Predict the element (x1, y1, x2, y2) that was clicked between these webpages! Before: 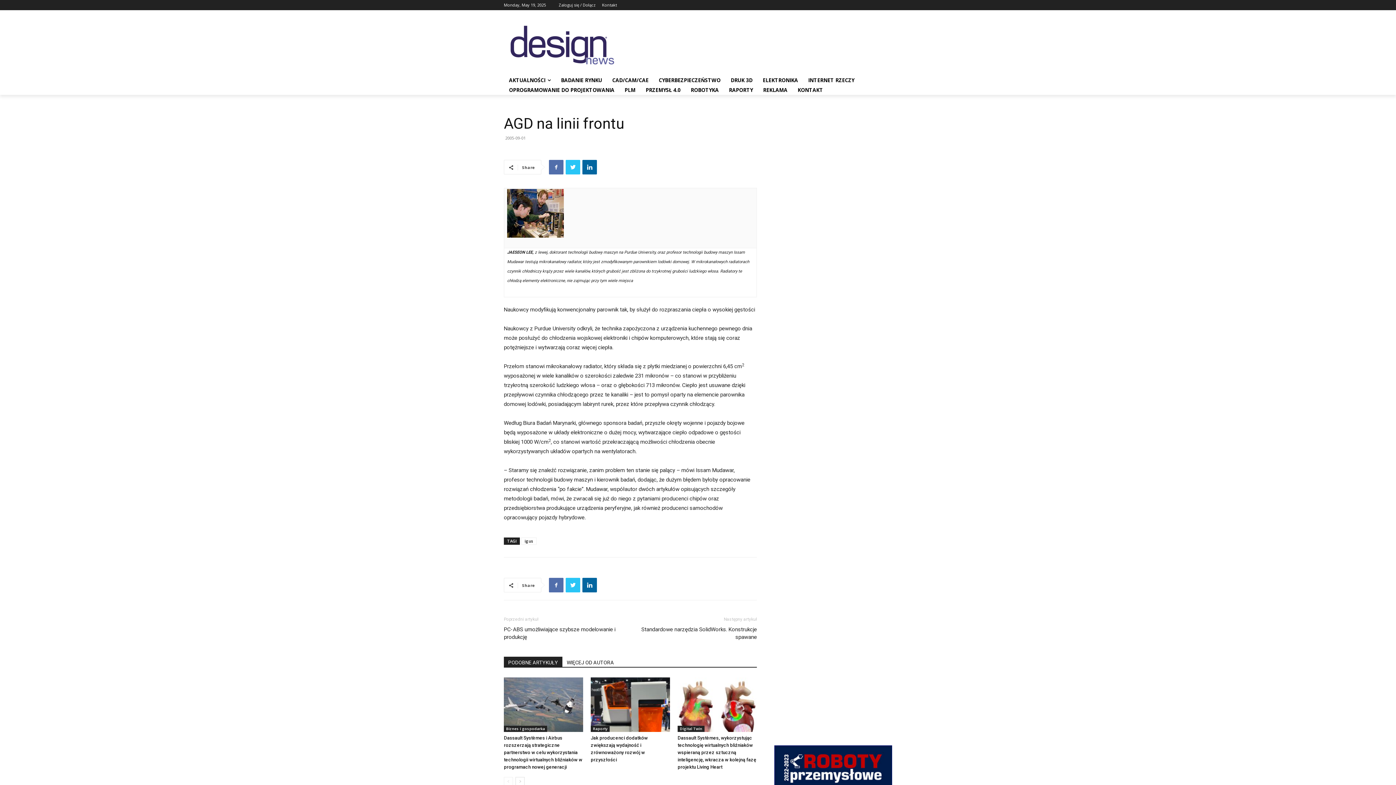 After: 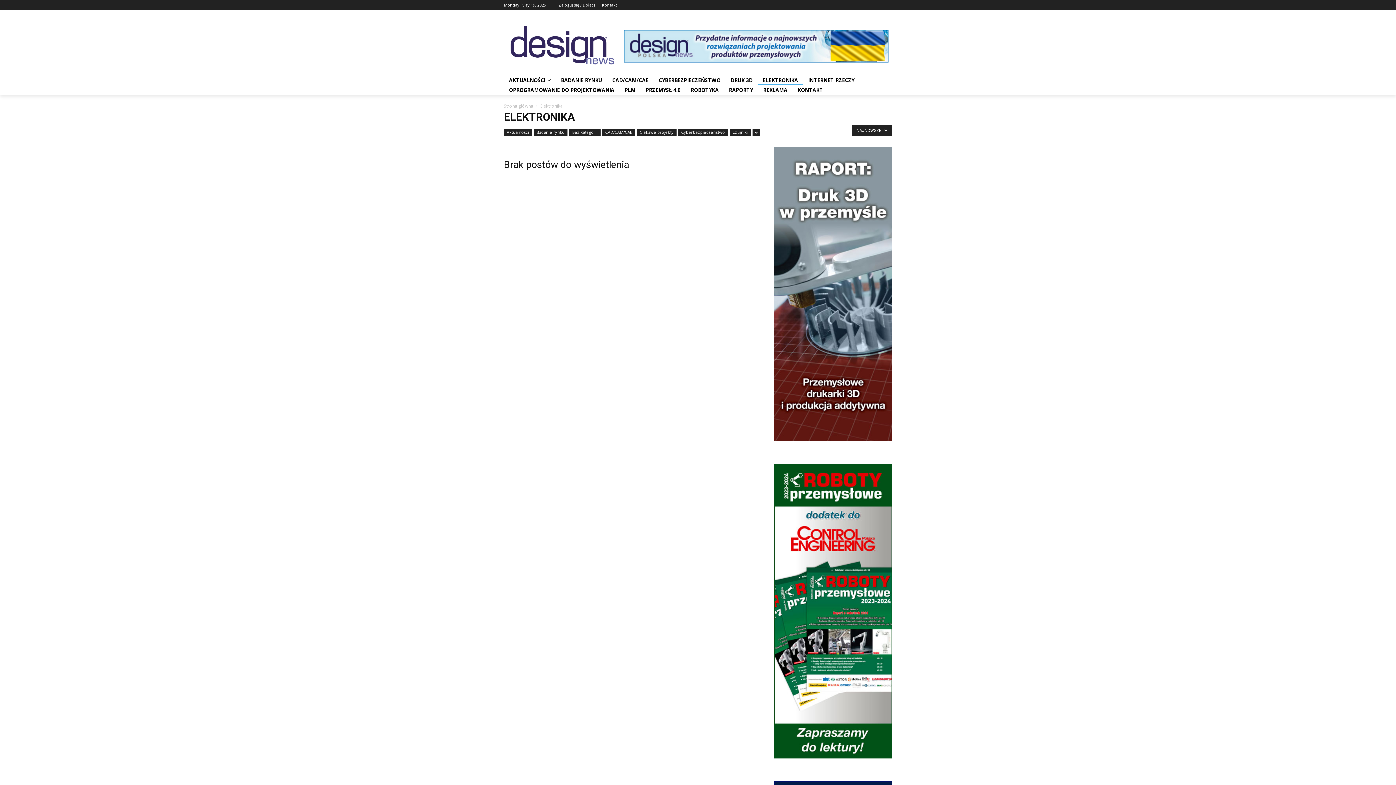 Action: label: ELEKTRONIKA bbox: (757, 75, 803, 85)